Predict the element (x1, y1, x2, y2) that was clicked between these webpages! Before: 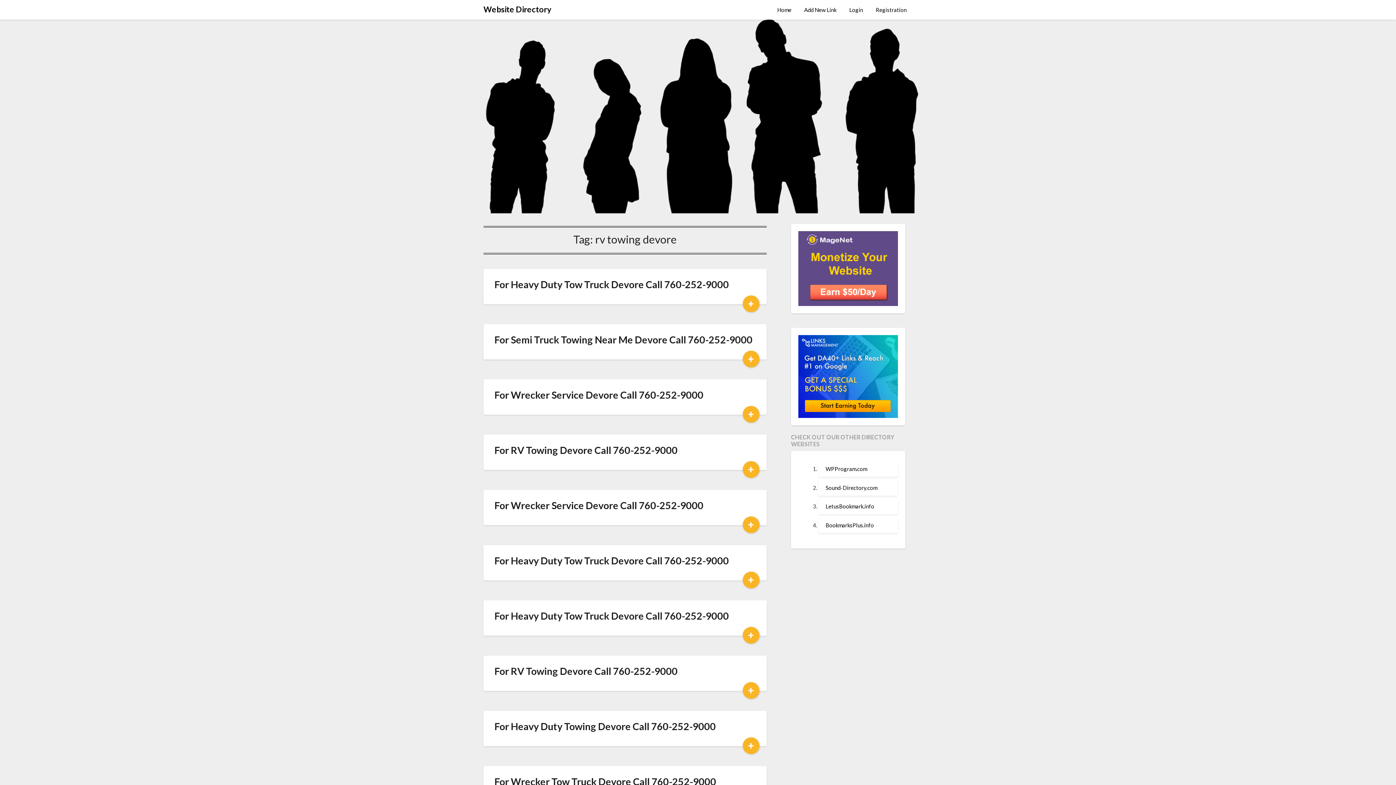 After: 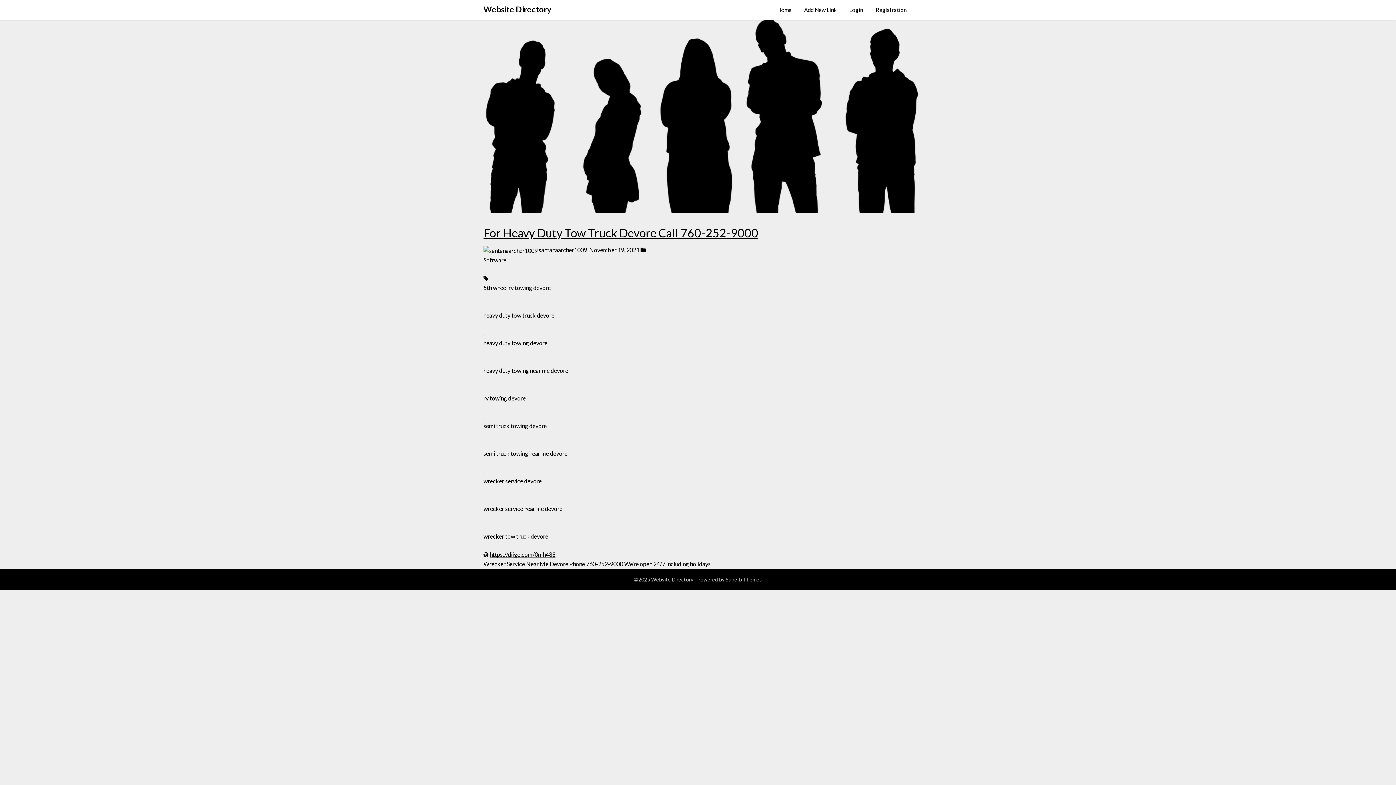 Action: label: For Heavy Duty Tow Truck Devore Call 760-252-9000 bbox: (494, 610, 729, 622)